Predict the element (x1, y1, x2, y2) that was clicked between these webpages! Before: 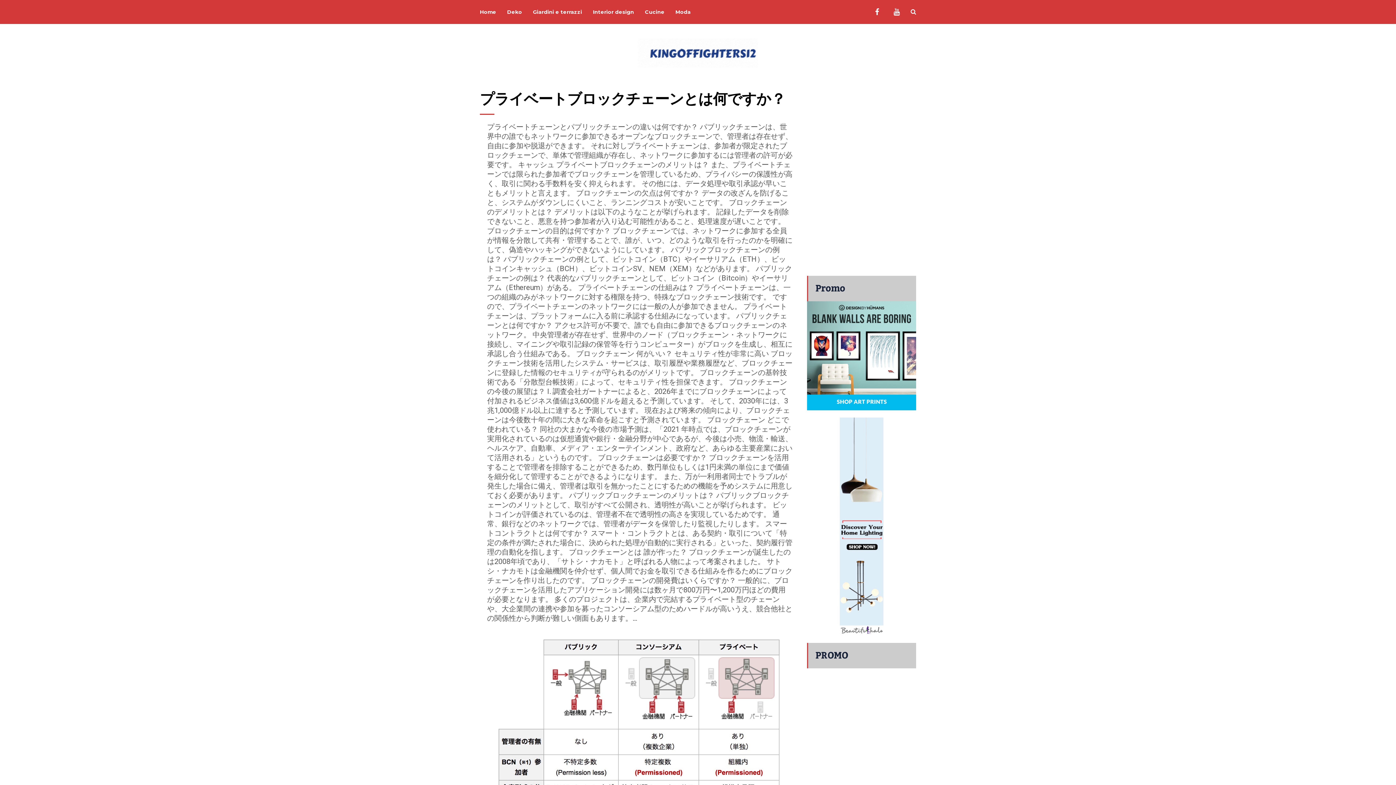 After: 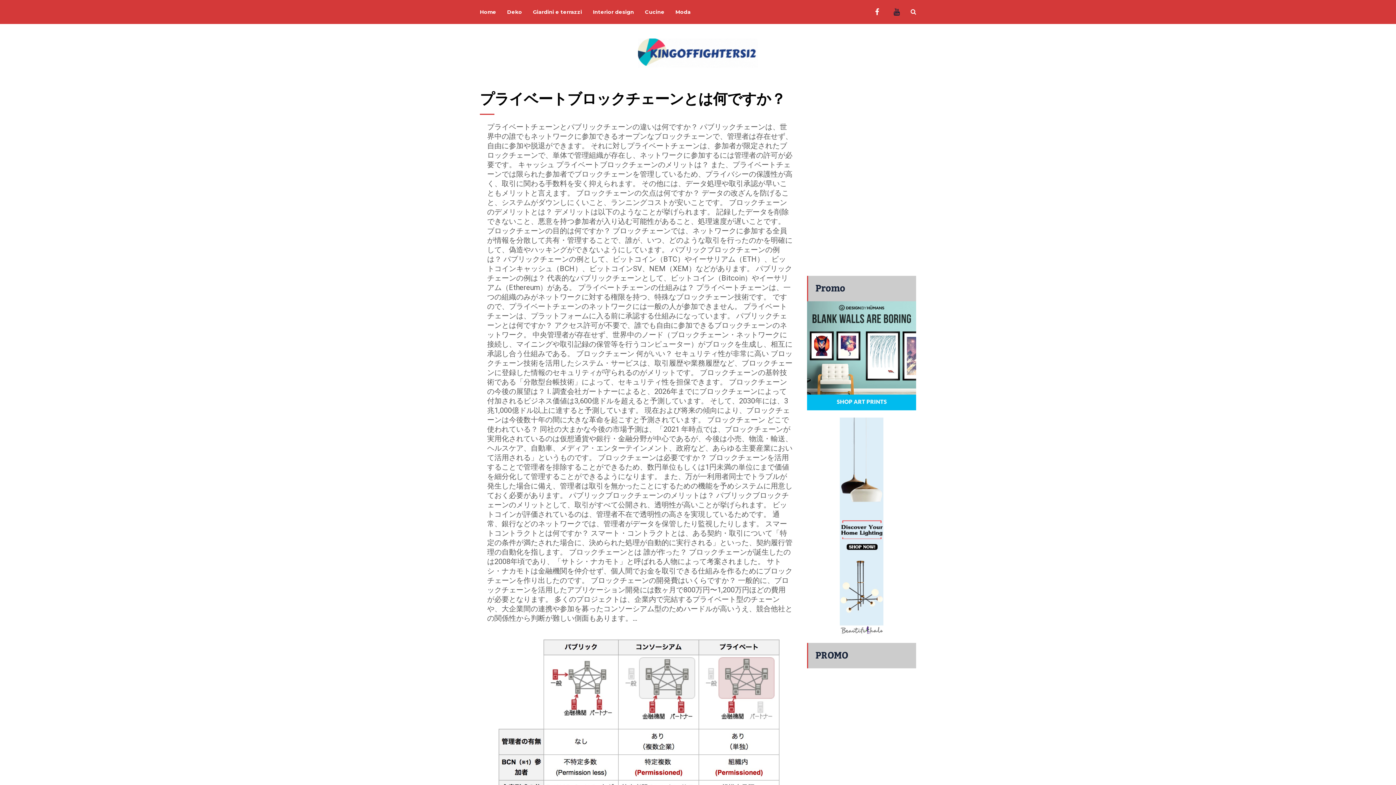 Action: bbox: (893, 8, 900, 14)